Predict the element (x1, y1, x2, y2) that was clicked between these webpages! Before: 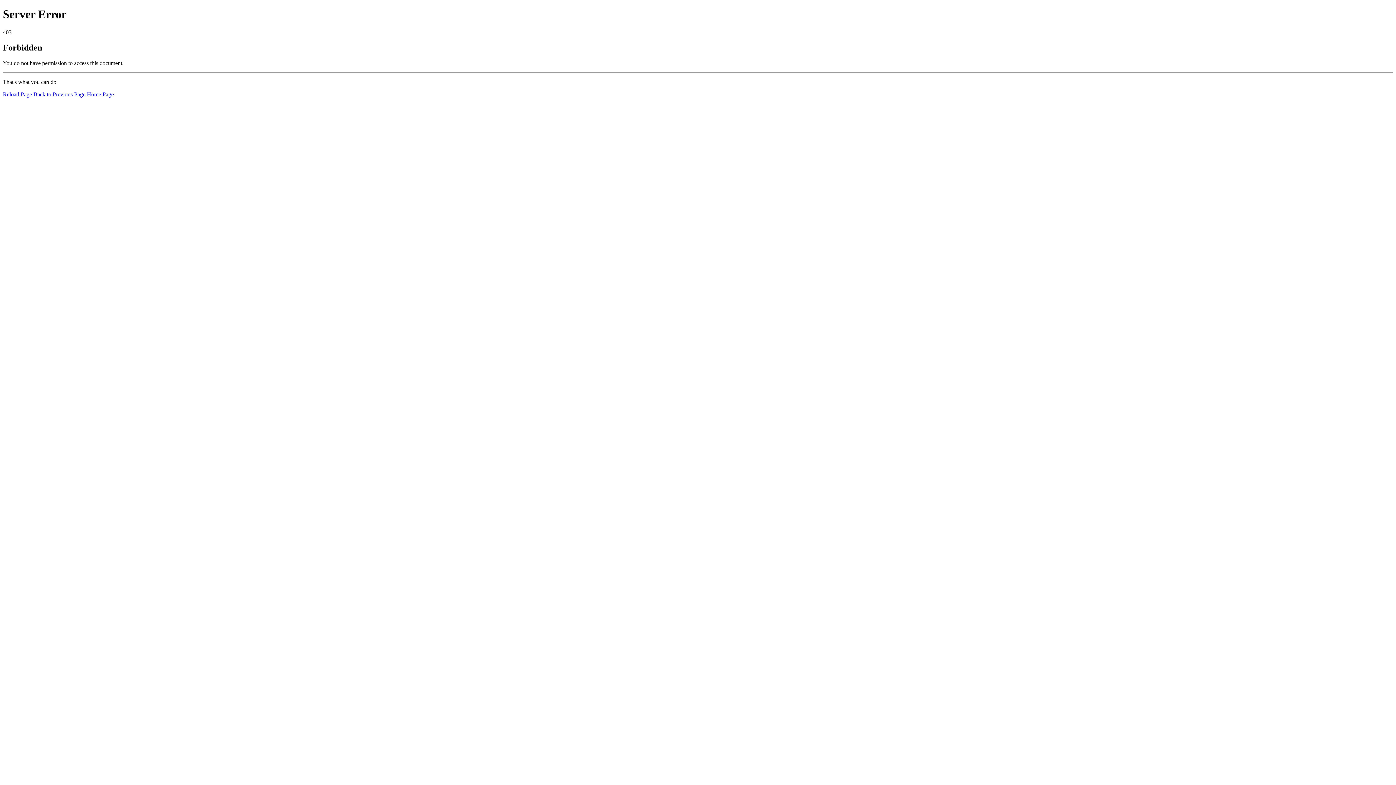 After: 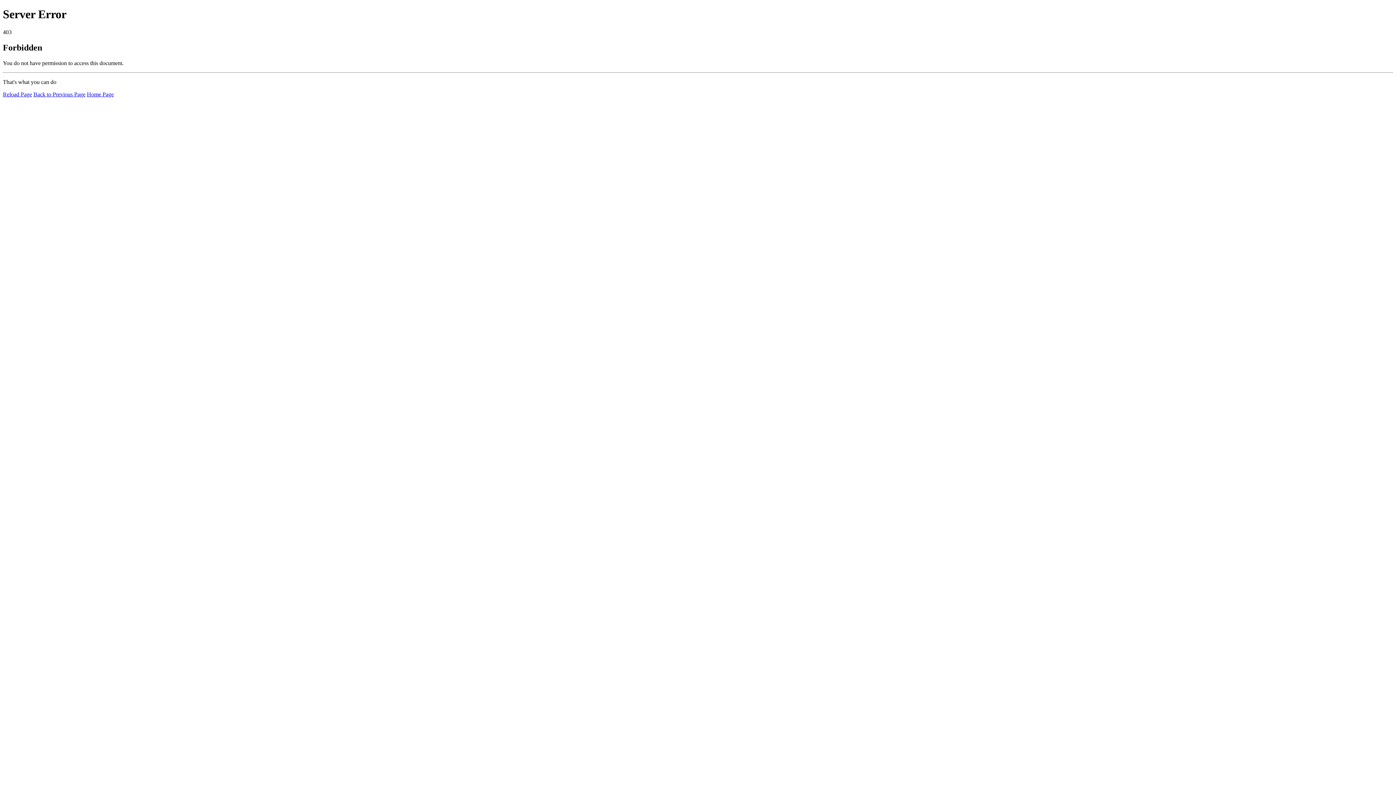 Action: bbox: (86, 91, 113, 97) label: Home Page